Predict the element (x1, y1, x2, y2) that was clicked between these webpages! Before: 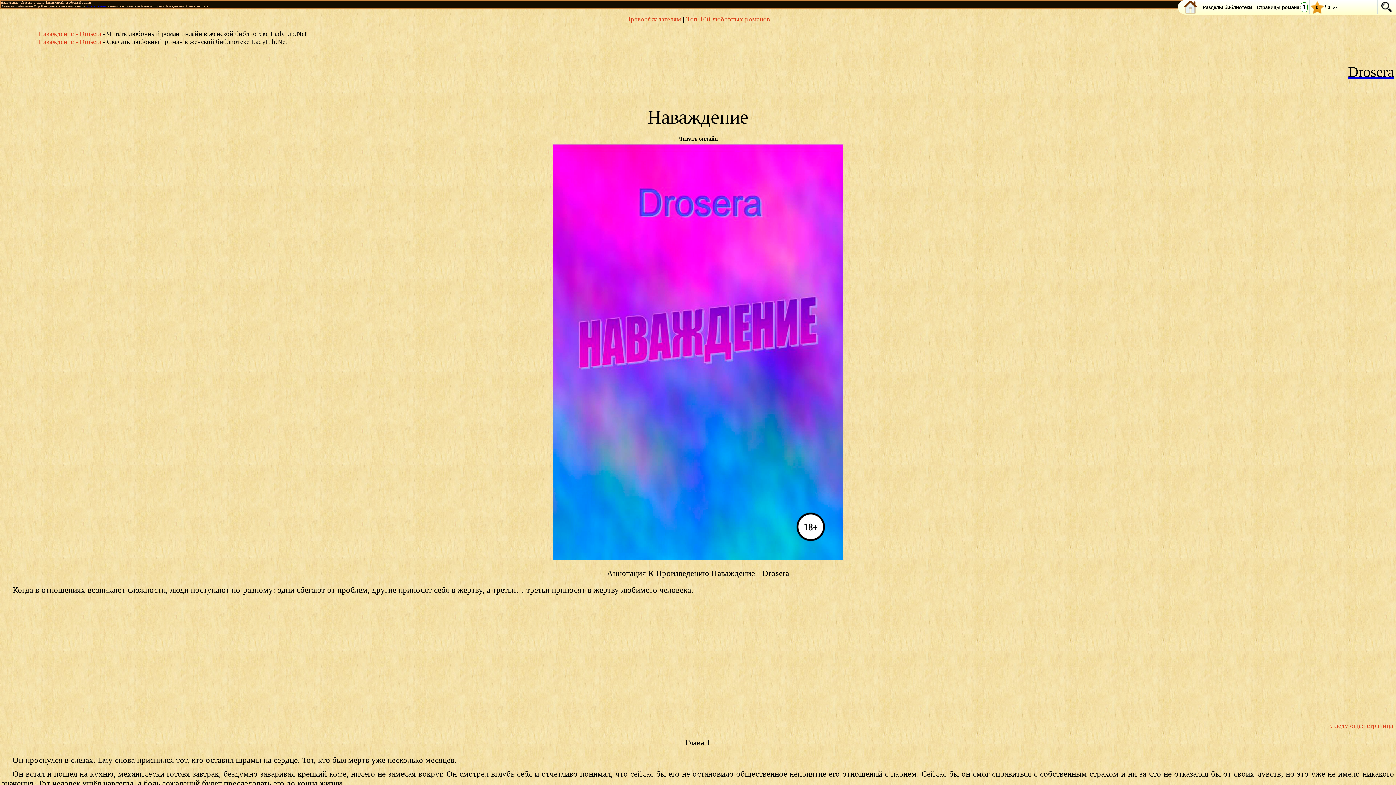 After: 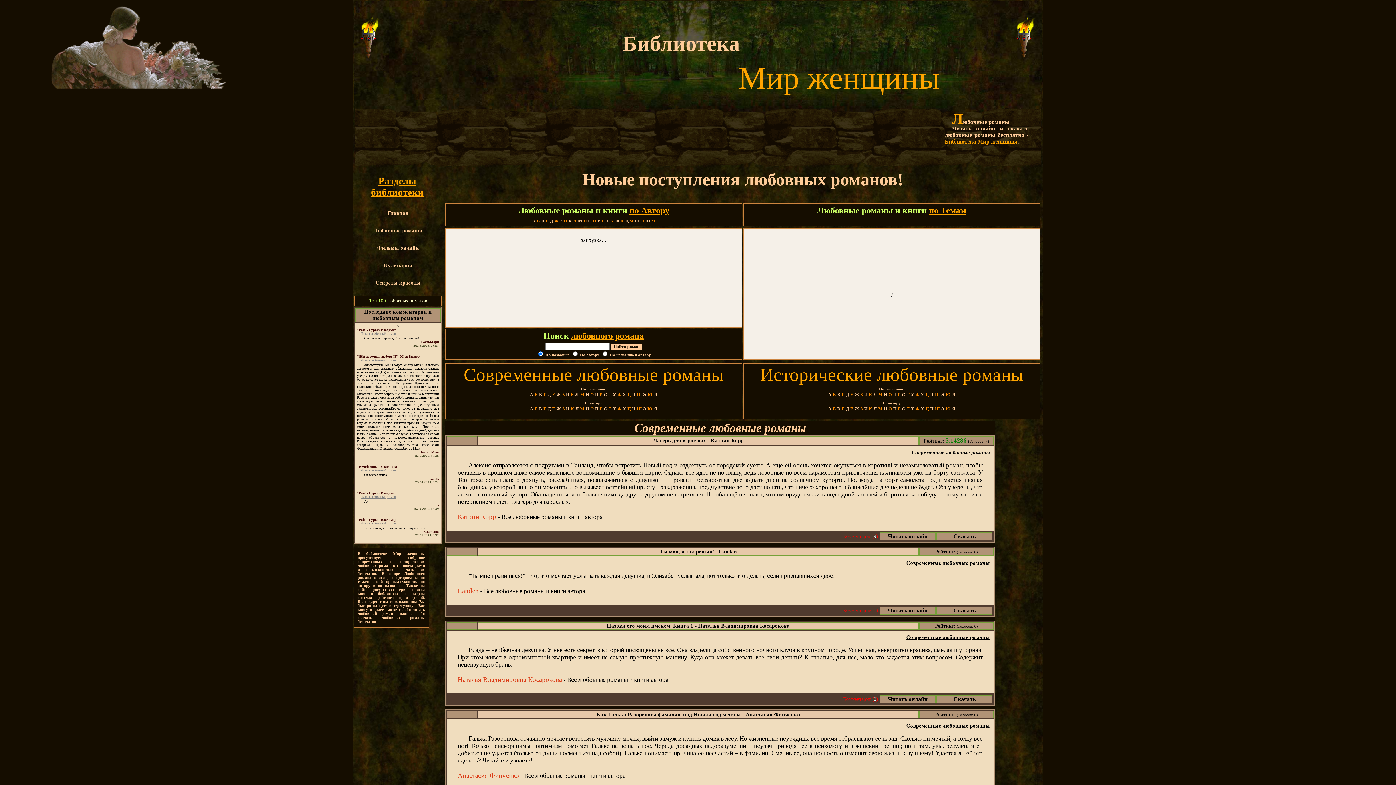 Action: label: Топ-100 любовных романов bbox: (686, 15, 770, 22)